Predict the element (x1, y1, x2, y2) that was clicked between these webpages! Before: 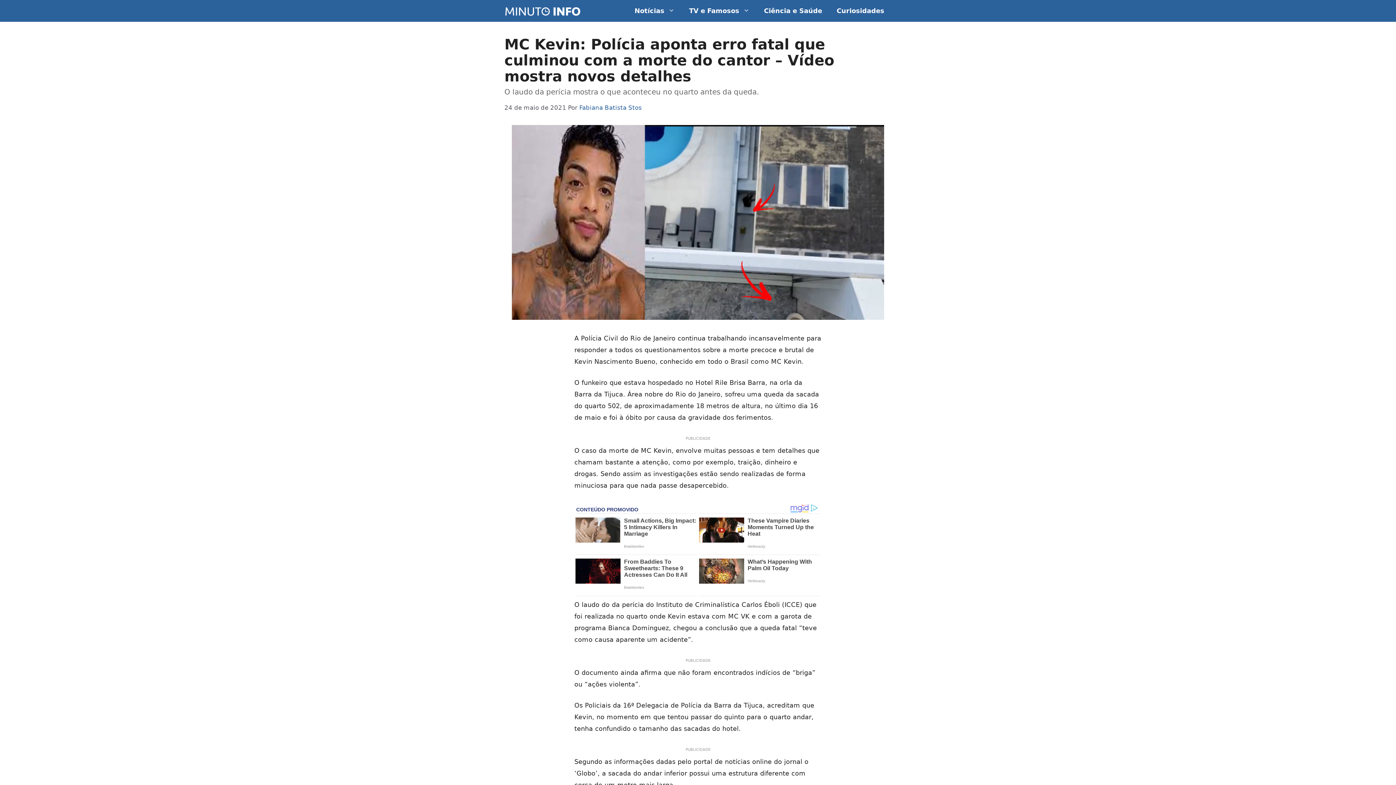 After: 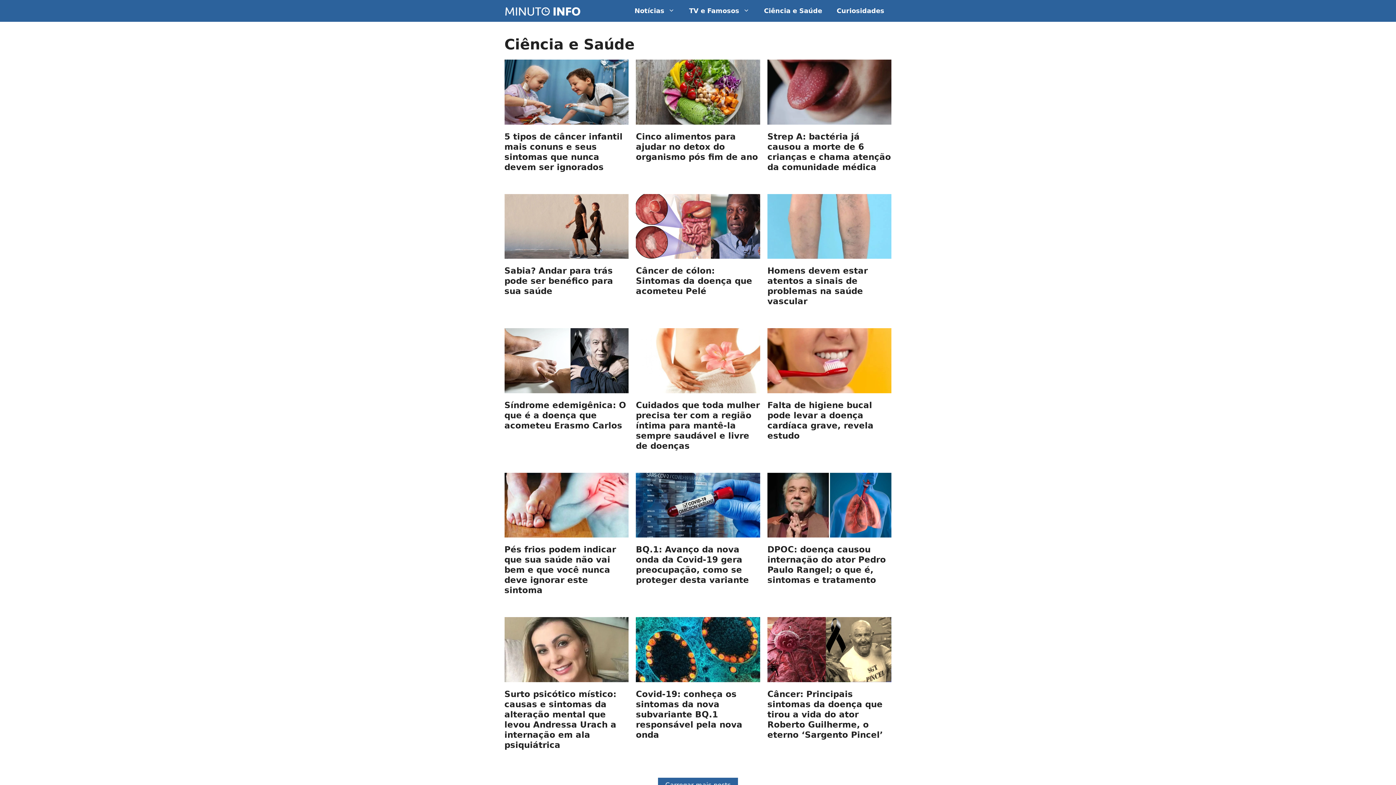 Action: label: Ciência e Saúde bbox: (756, 0, 829, 21)